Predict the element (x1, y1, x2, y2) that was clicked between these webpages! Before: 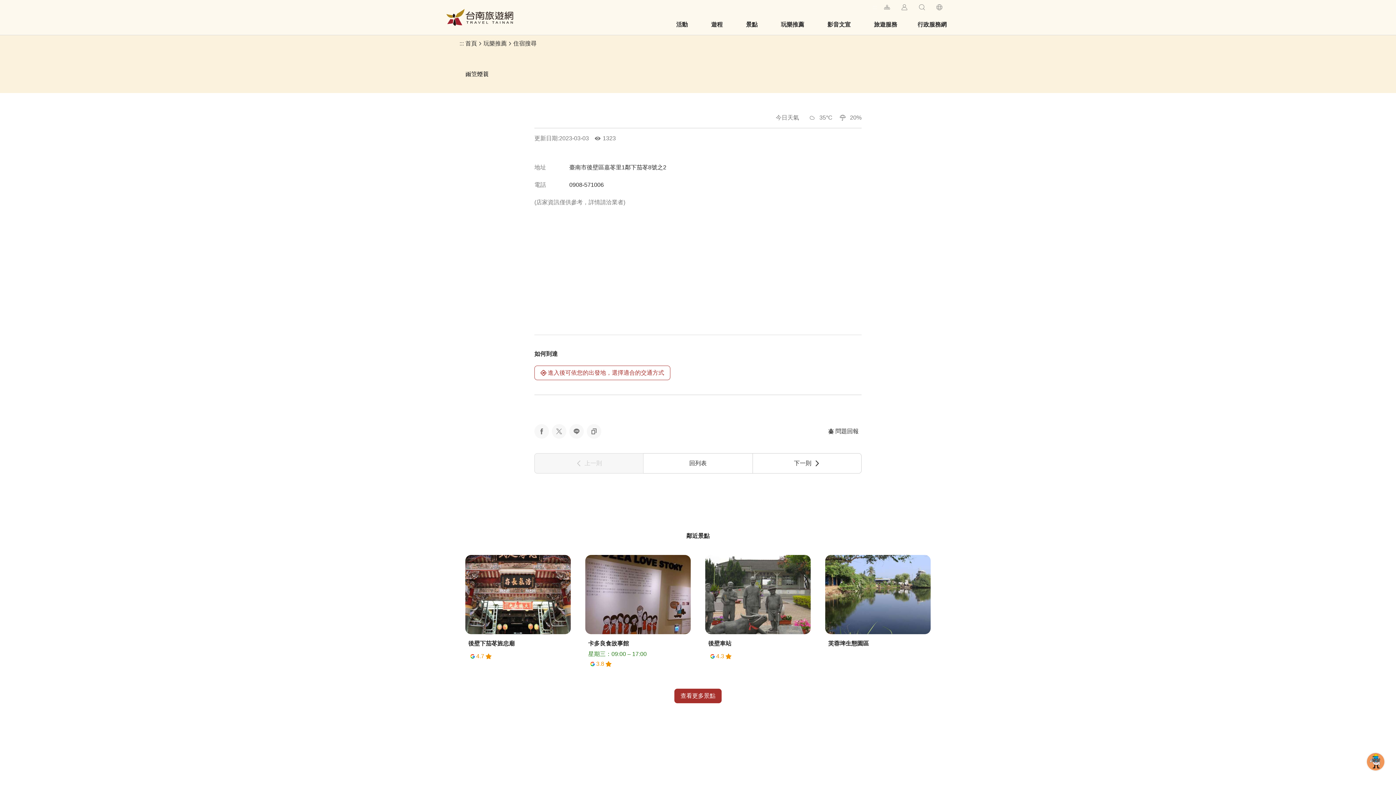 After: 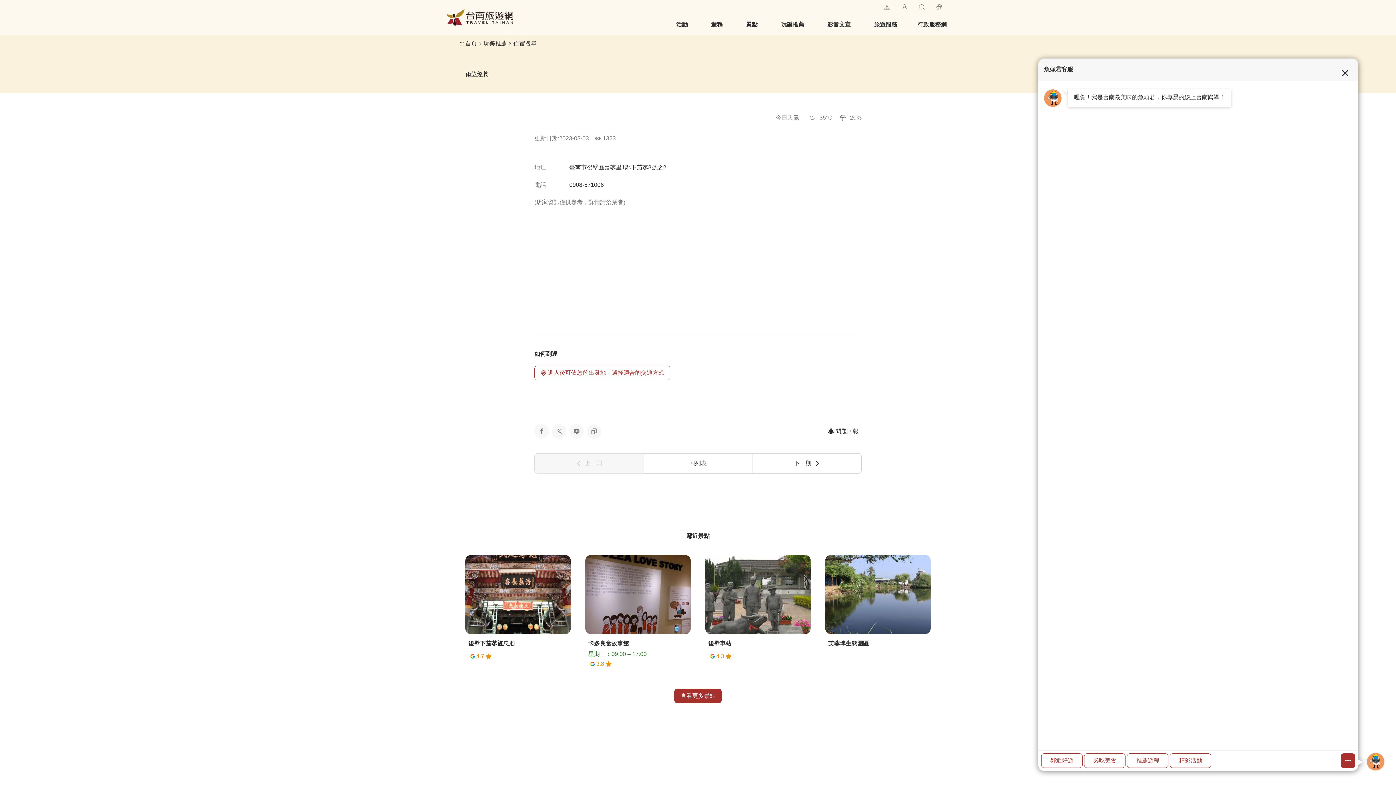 Action: bbox: (1367, 753, 1384, 770) label: 智慧客服